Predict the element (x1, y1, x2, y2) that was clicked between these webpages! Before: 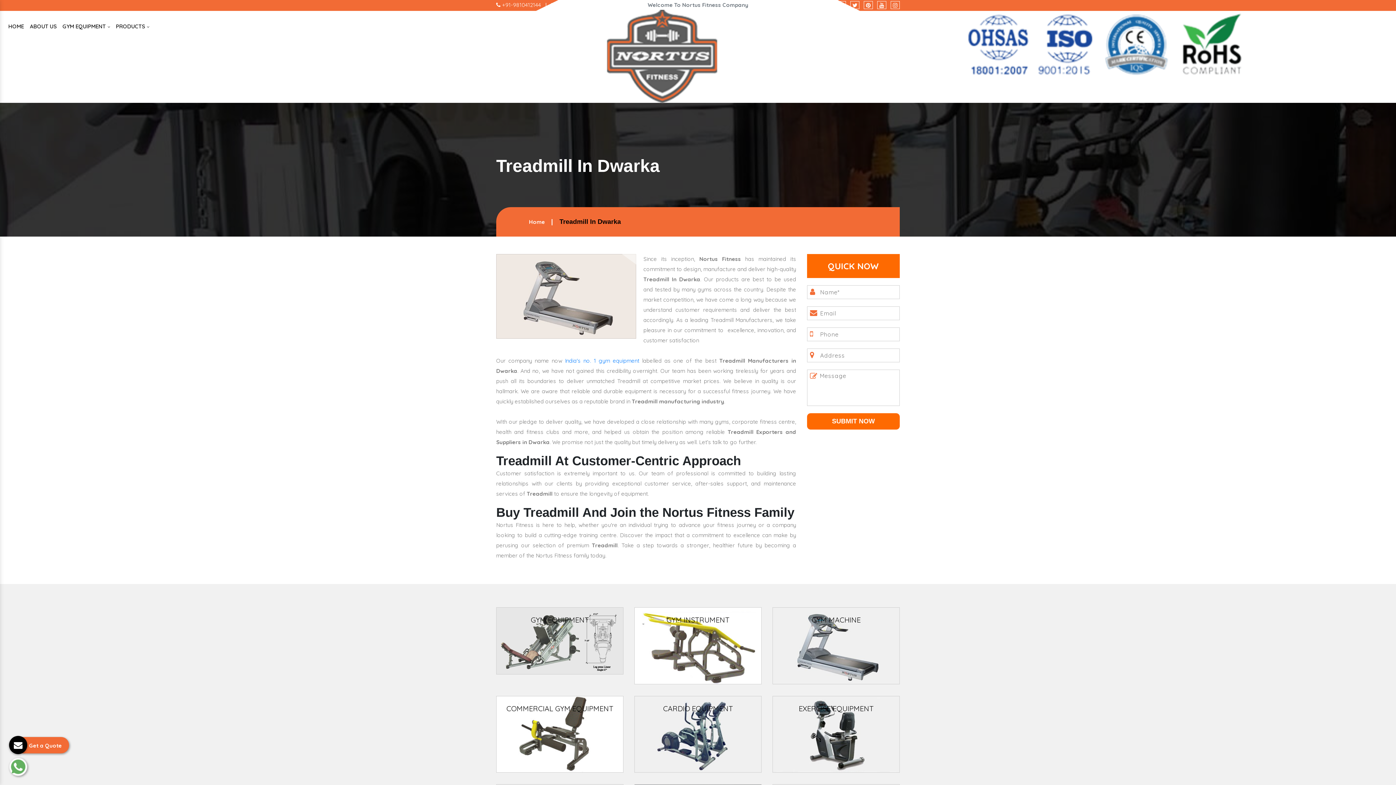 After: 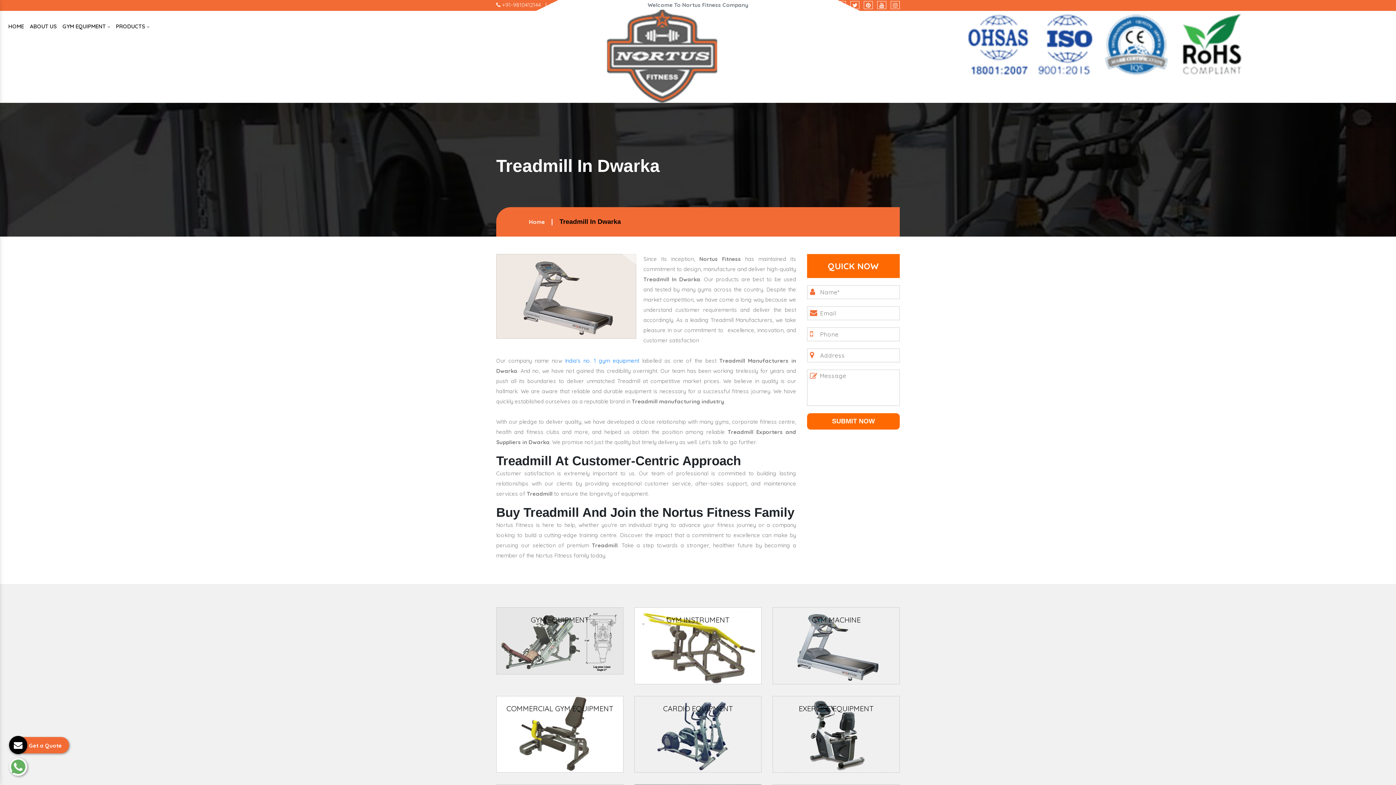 Action: bbox: (837, 1, 846, 8)